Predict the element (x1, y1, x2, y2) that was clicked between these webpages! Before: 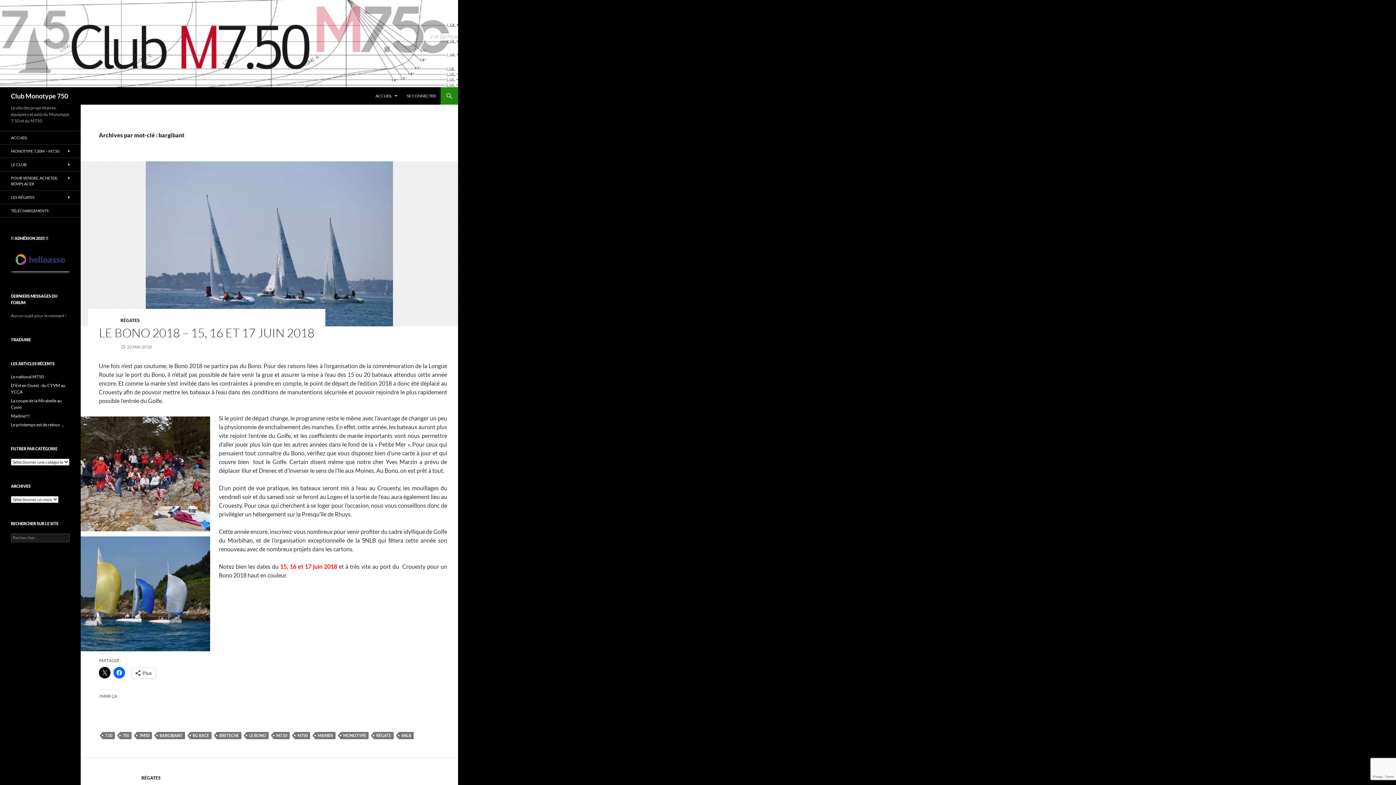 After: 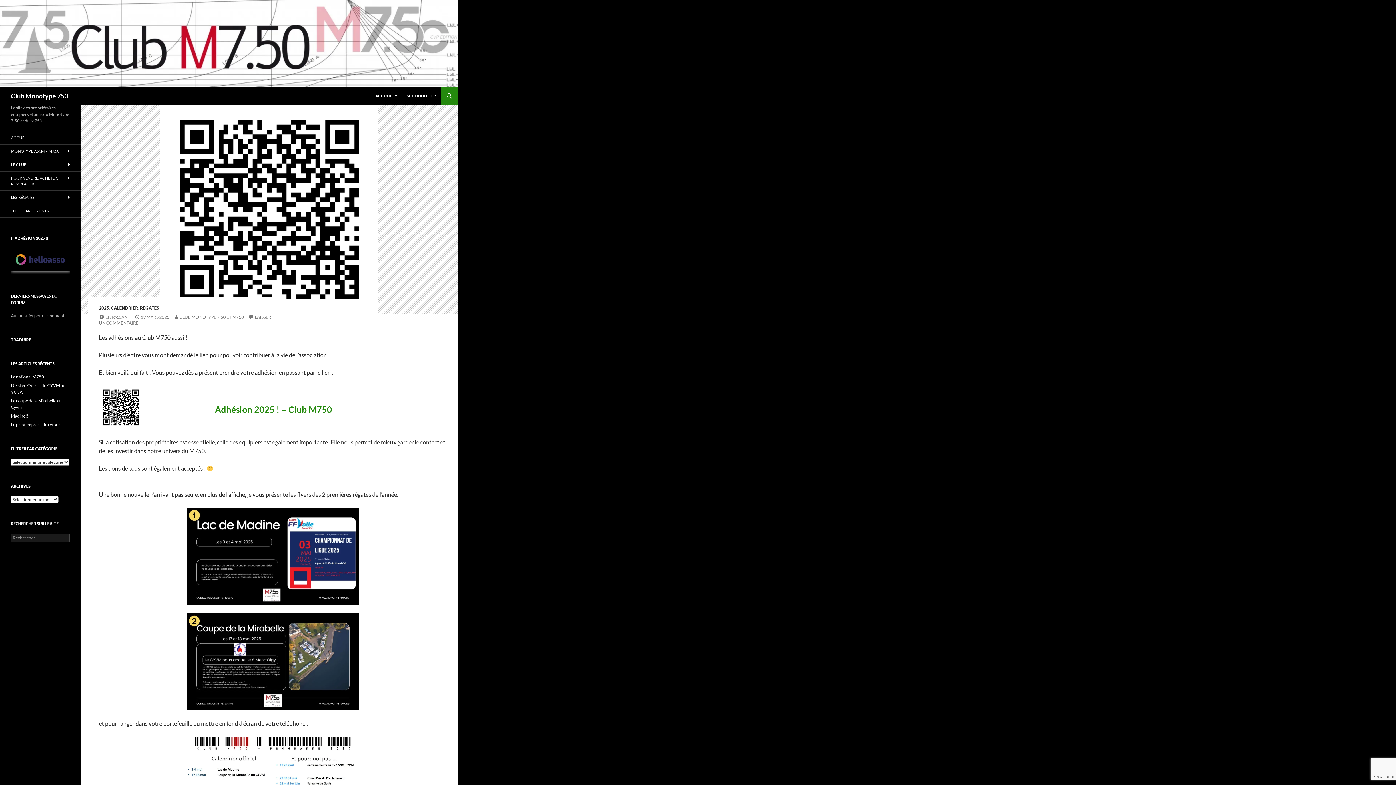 Action: label: Le printemps est de retour … bbox: (10, 422, 64, 427)